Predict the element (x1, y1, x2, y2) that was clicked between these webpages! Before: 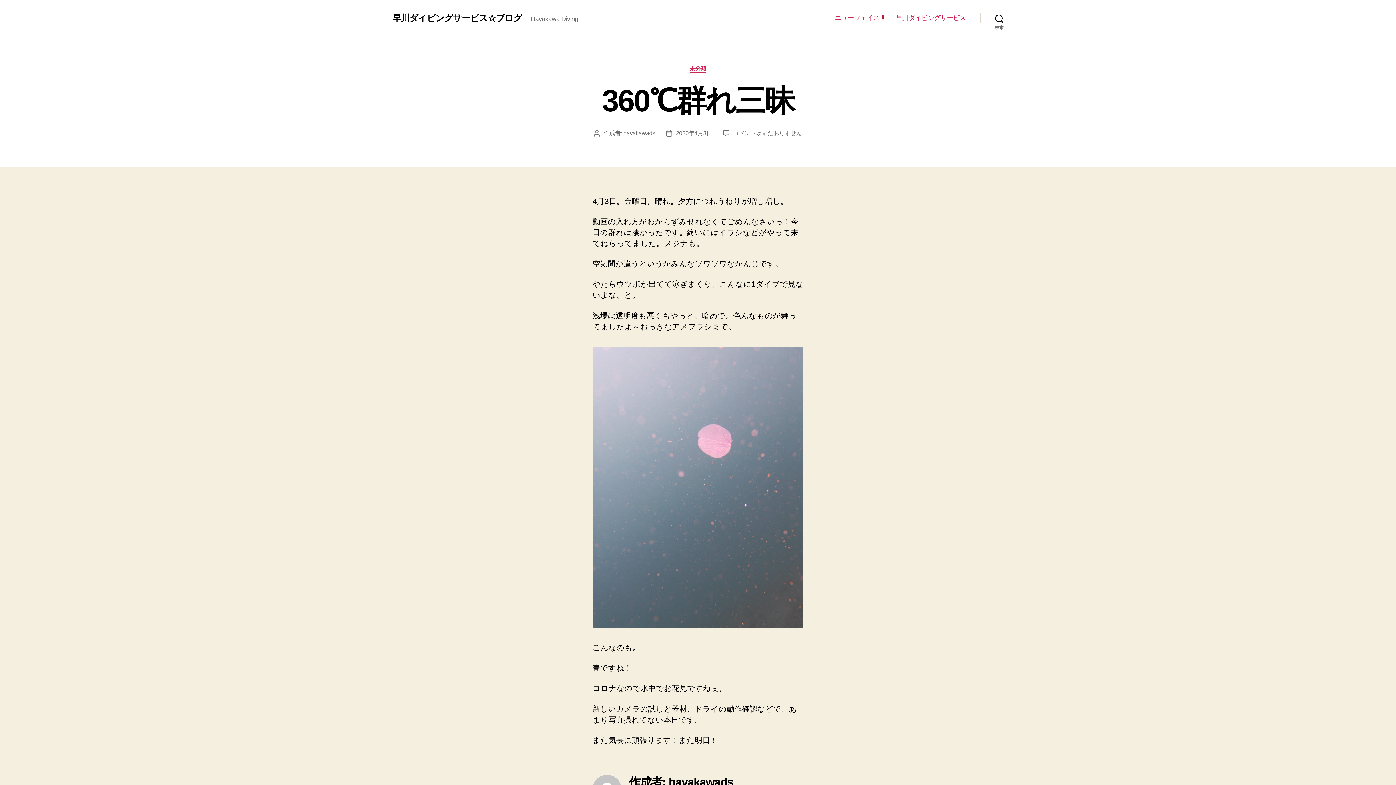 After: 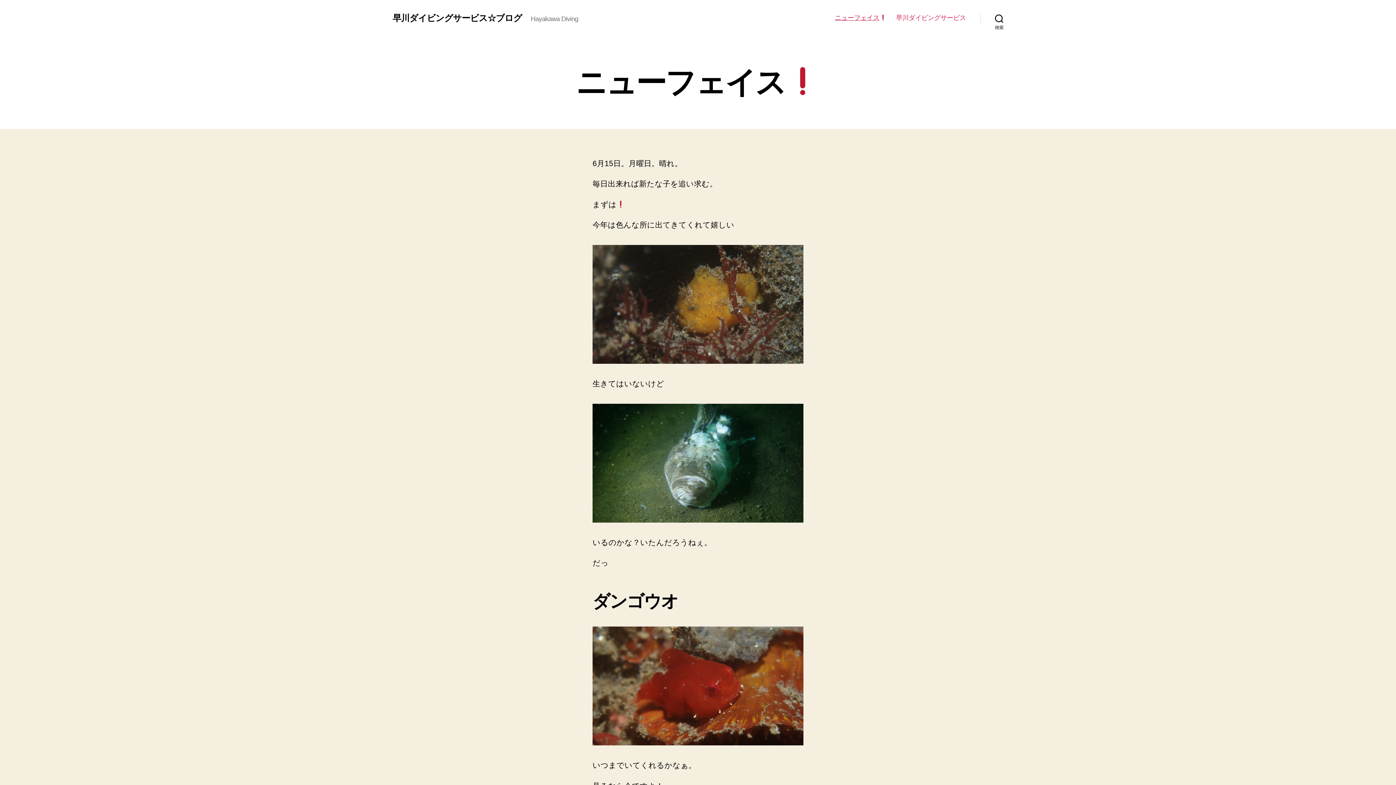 Action: bbox: (835, 14, 887, 22) label: ニューフェイス